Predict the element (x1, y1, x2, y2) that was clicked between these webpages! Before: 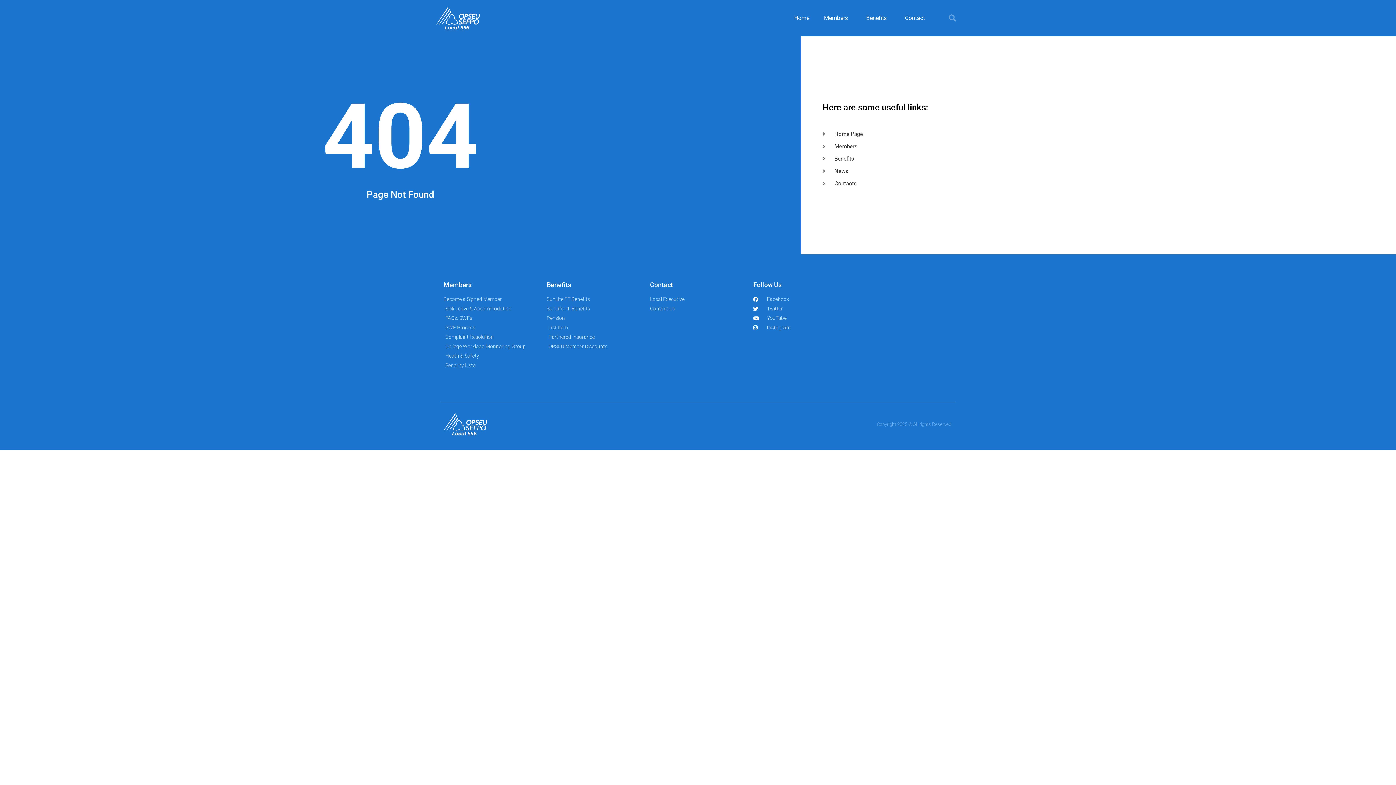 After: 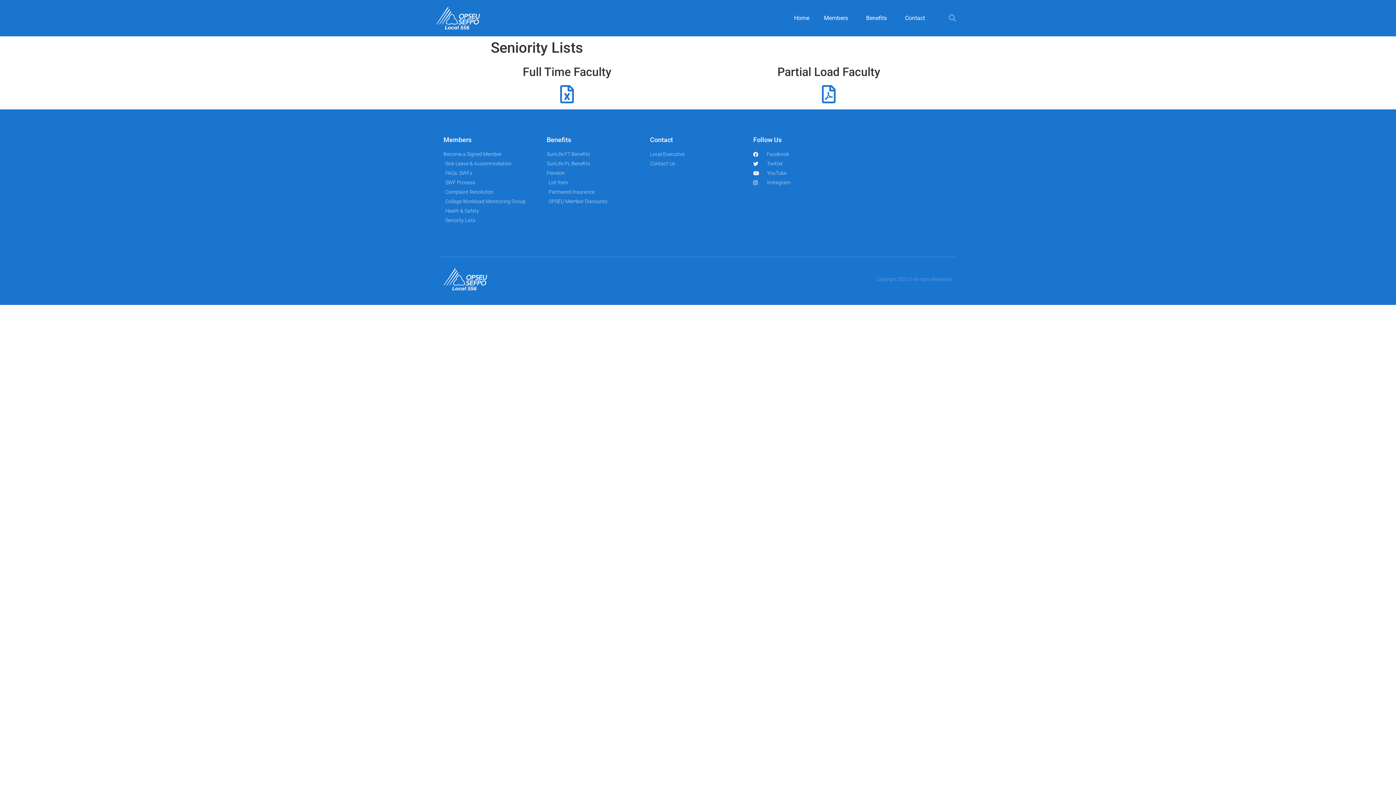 Action: bbox: (443, 361, 539, 369) label: Senority Lists